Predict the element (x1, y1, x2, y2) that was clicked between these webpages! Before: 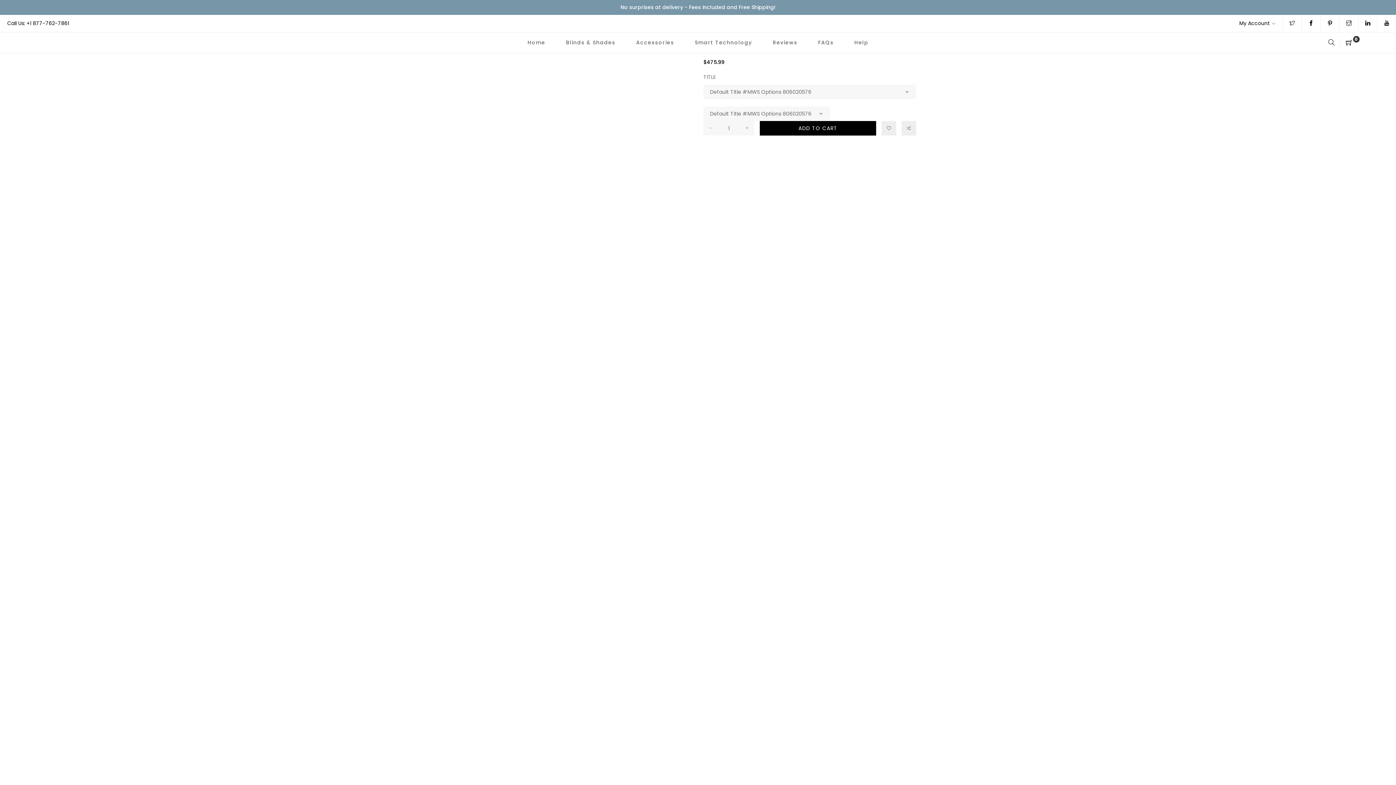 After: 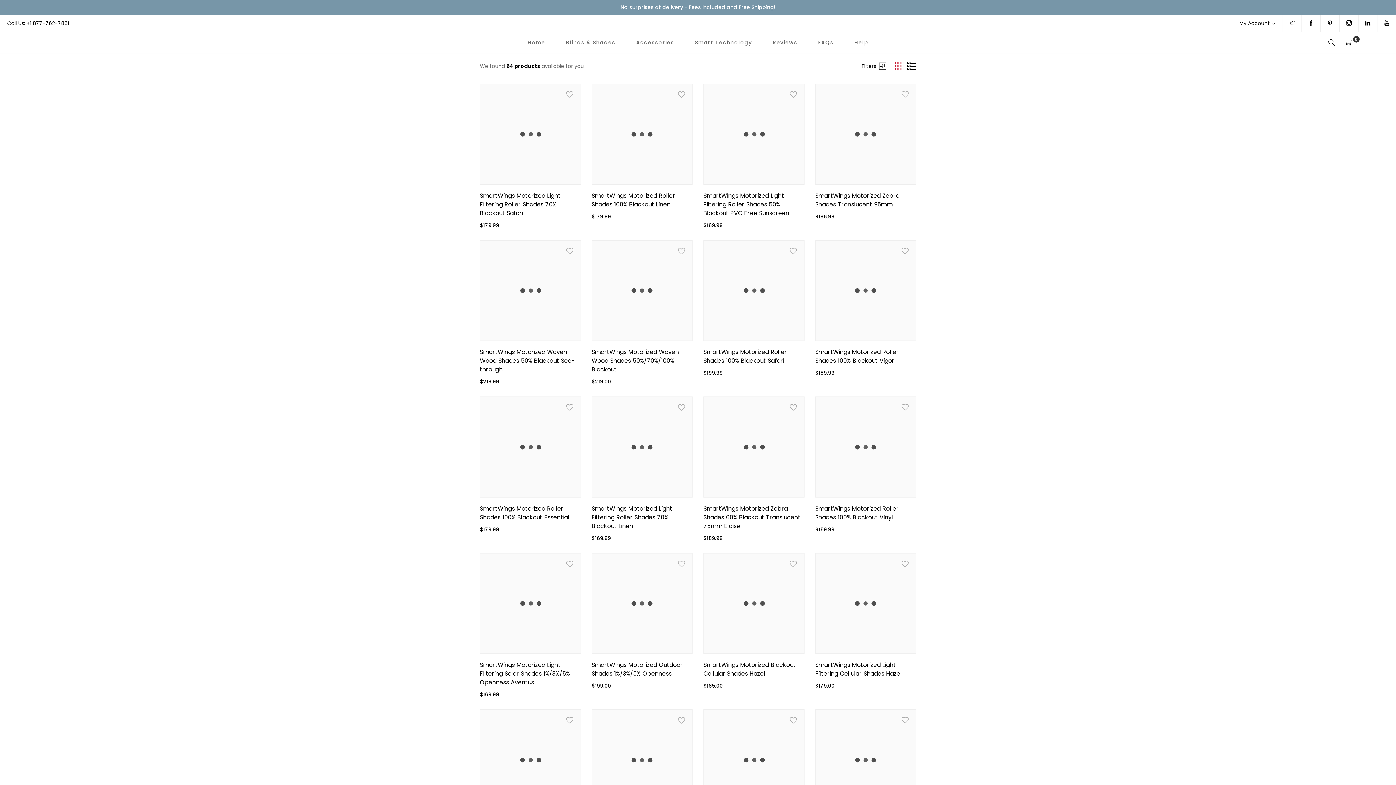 Action: bbox: (0, 0, 1396, 14) label: No surprises at delivery - Fees included and Free Shipping!